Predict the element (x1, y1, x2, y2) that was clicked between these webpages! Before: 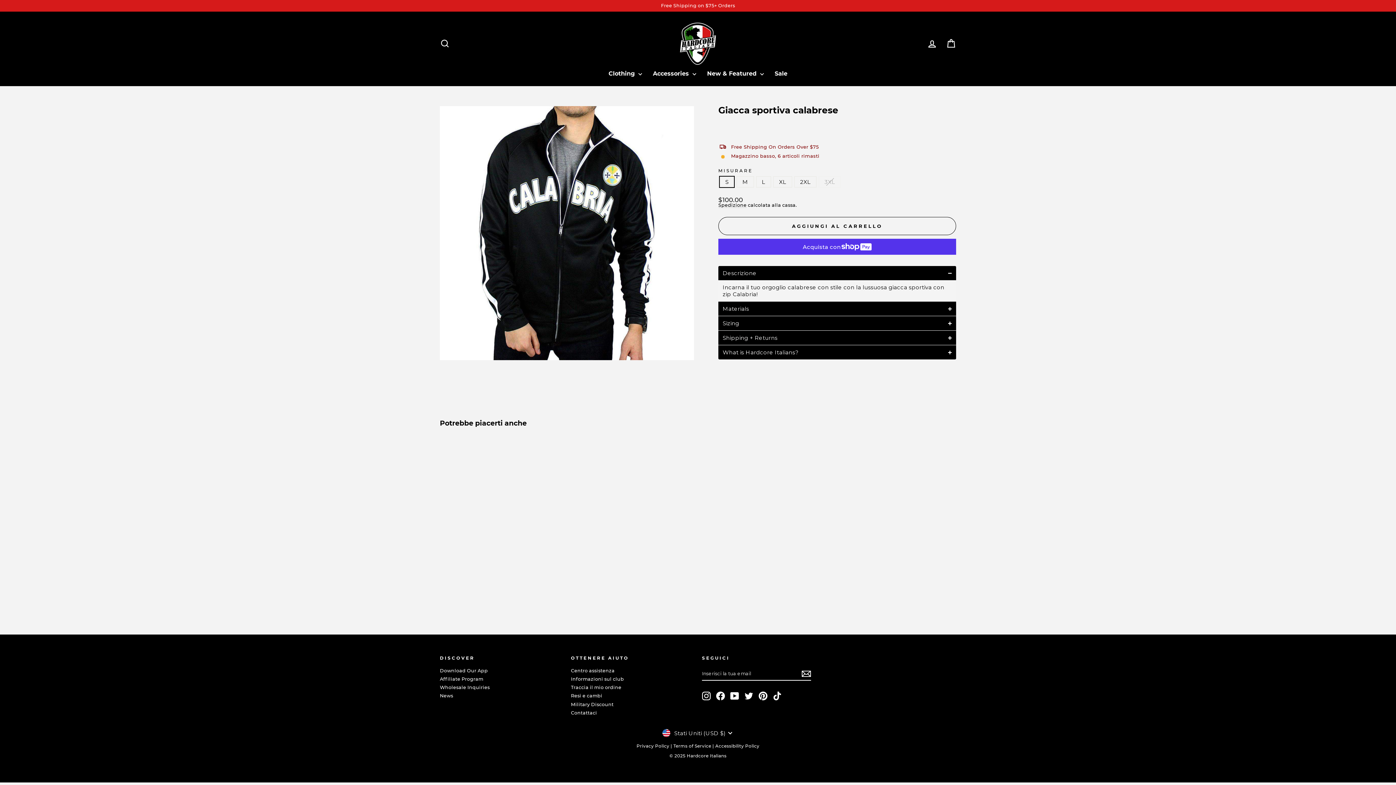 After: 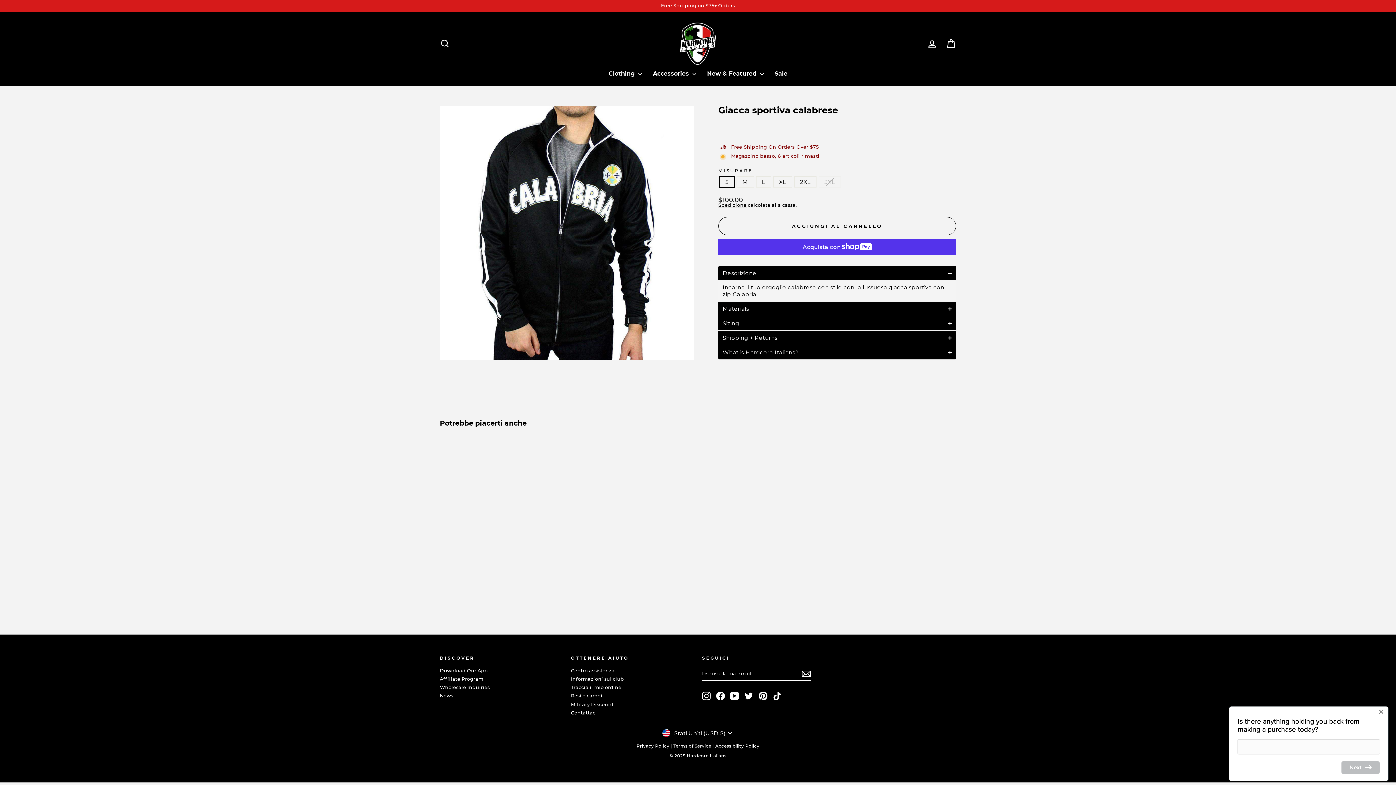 Action: label: Pinterest bbox: (758, 691, 767, 700)